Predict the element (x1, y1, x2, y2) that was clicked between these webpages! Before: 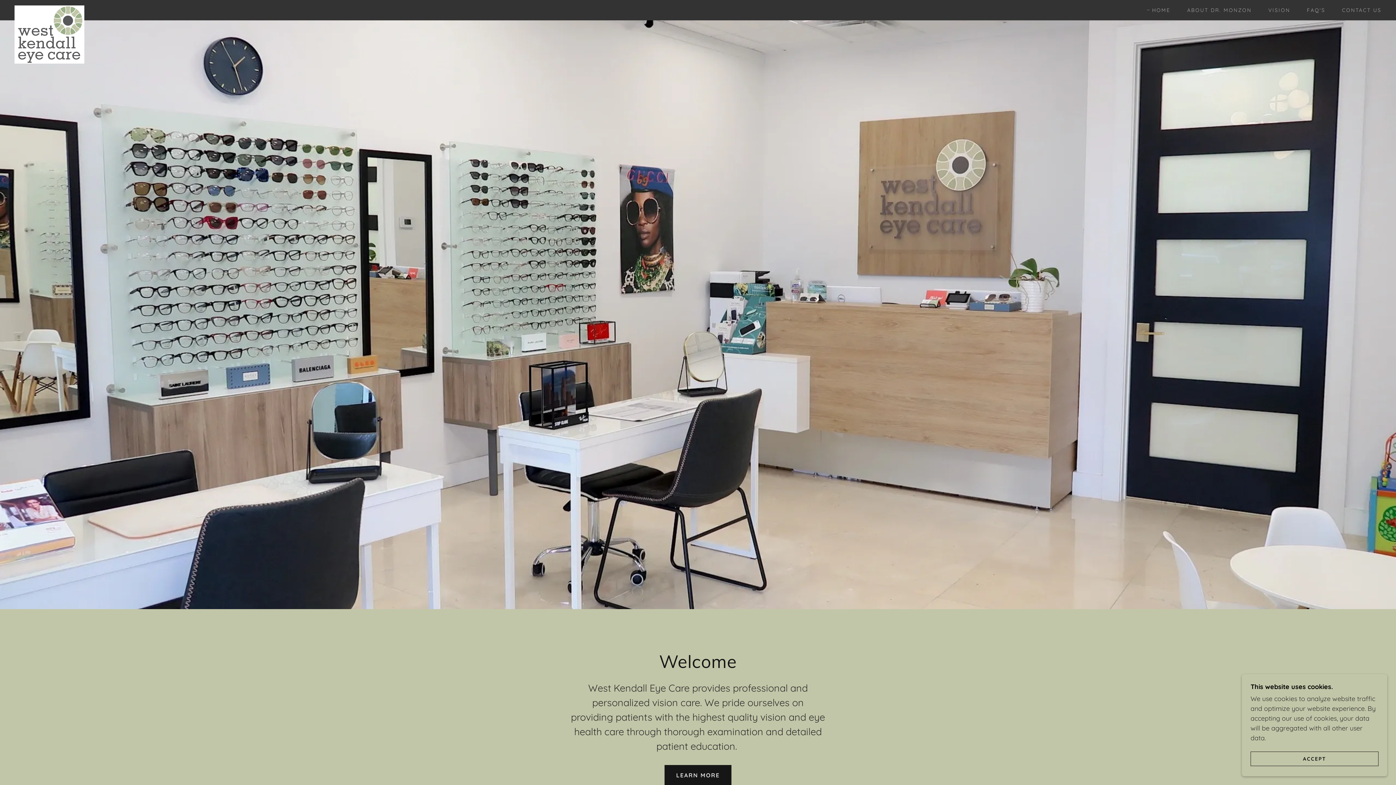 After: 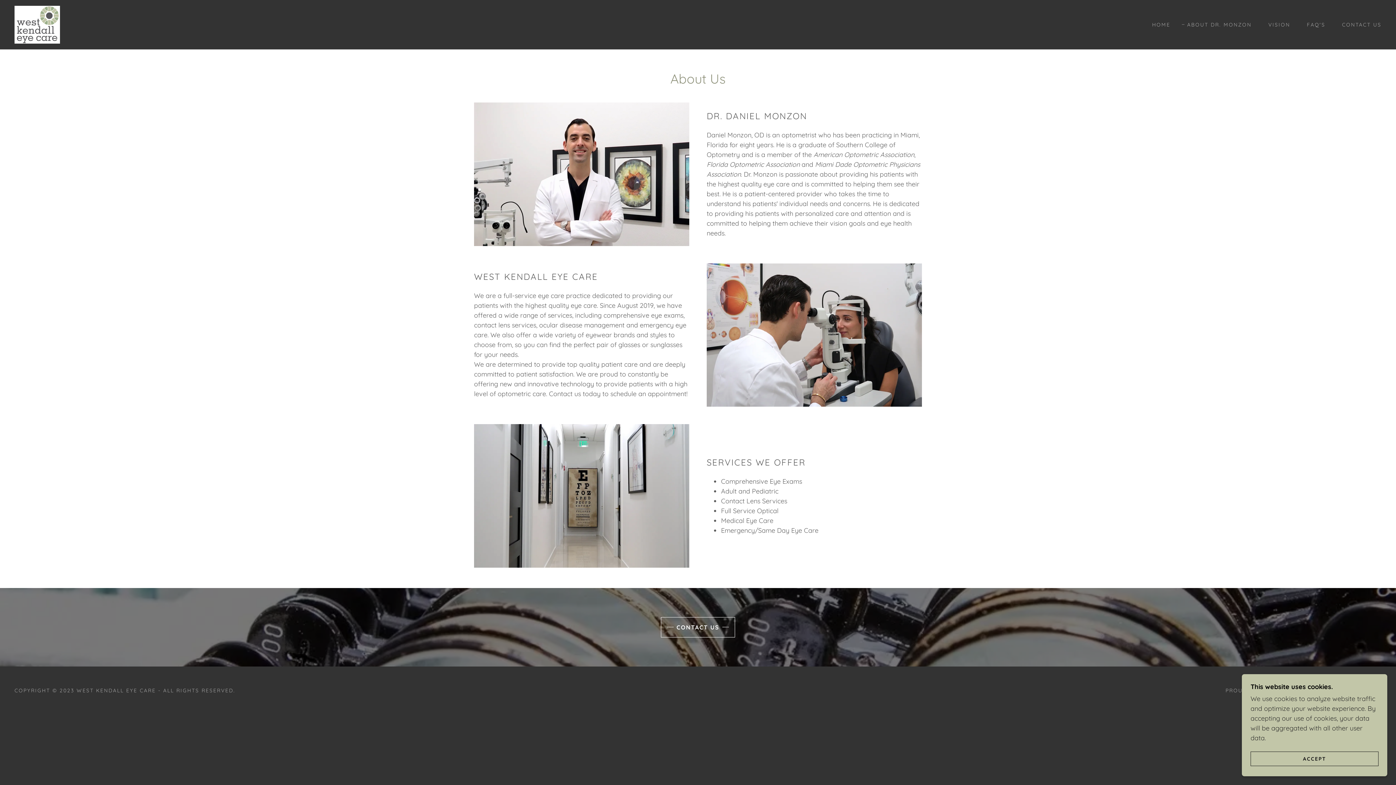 Action: label: ABOUT DR. MONZON bbox: (1180, 3, 1254, 16)